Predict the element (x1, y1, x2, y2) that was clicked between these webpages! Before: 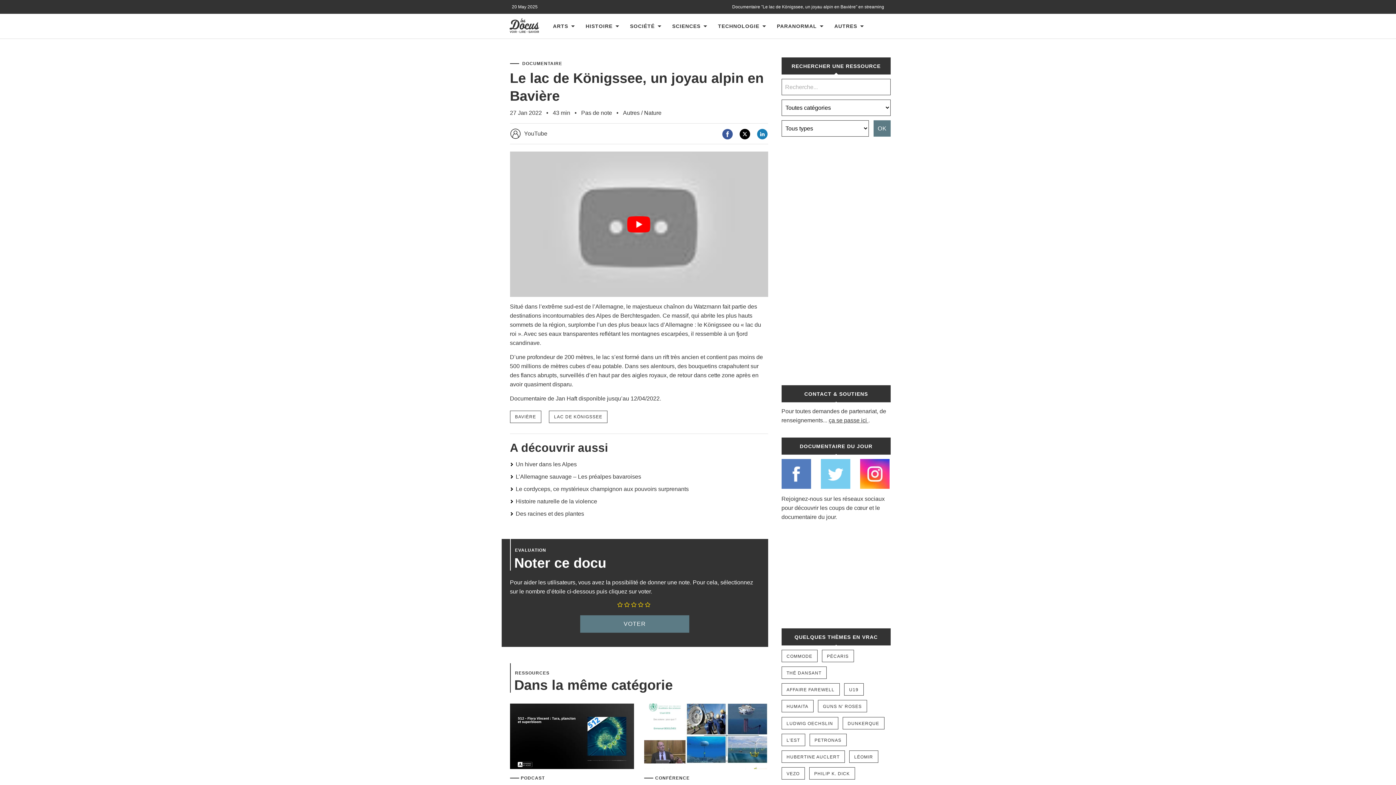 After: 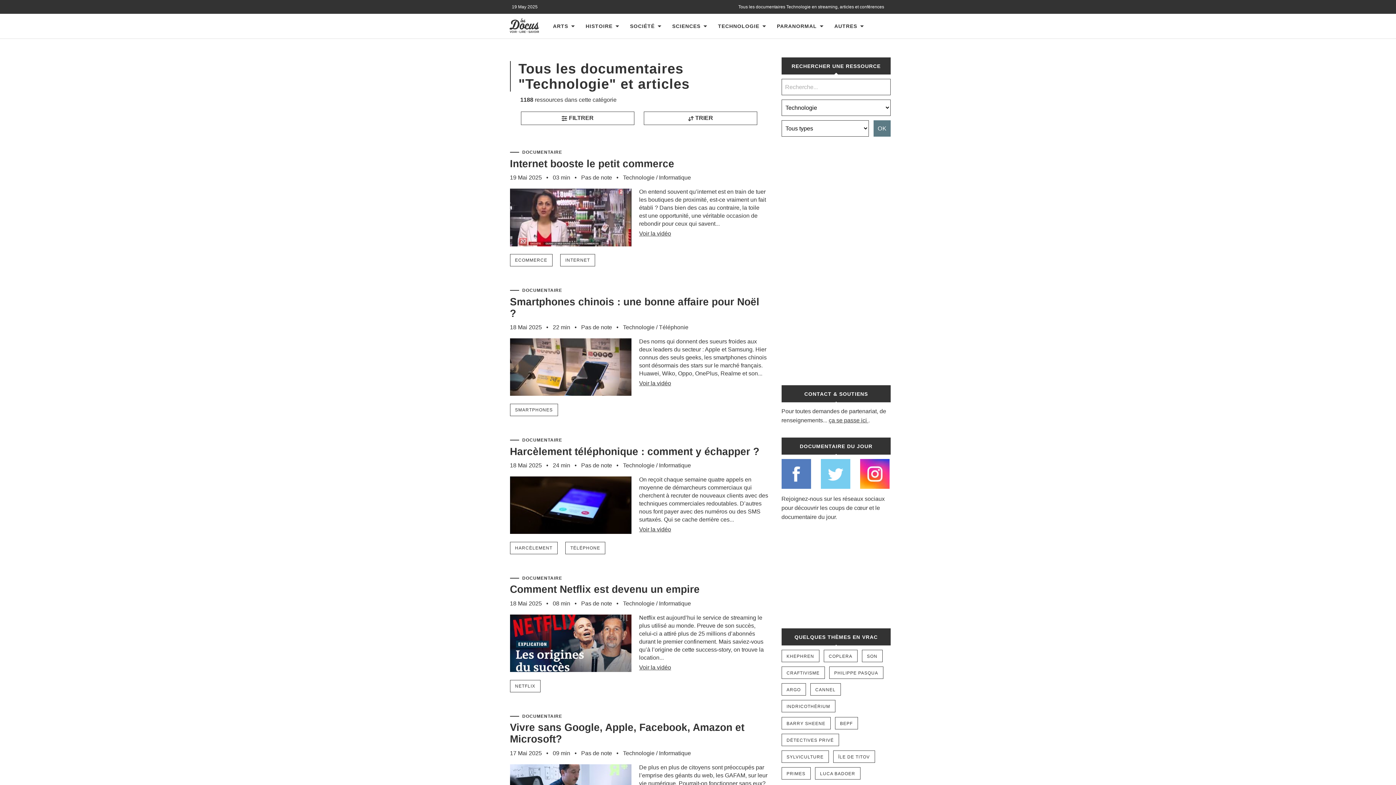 Action: label: TECHNOLOGIE bbox: (713, 13, 772, 38)